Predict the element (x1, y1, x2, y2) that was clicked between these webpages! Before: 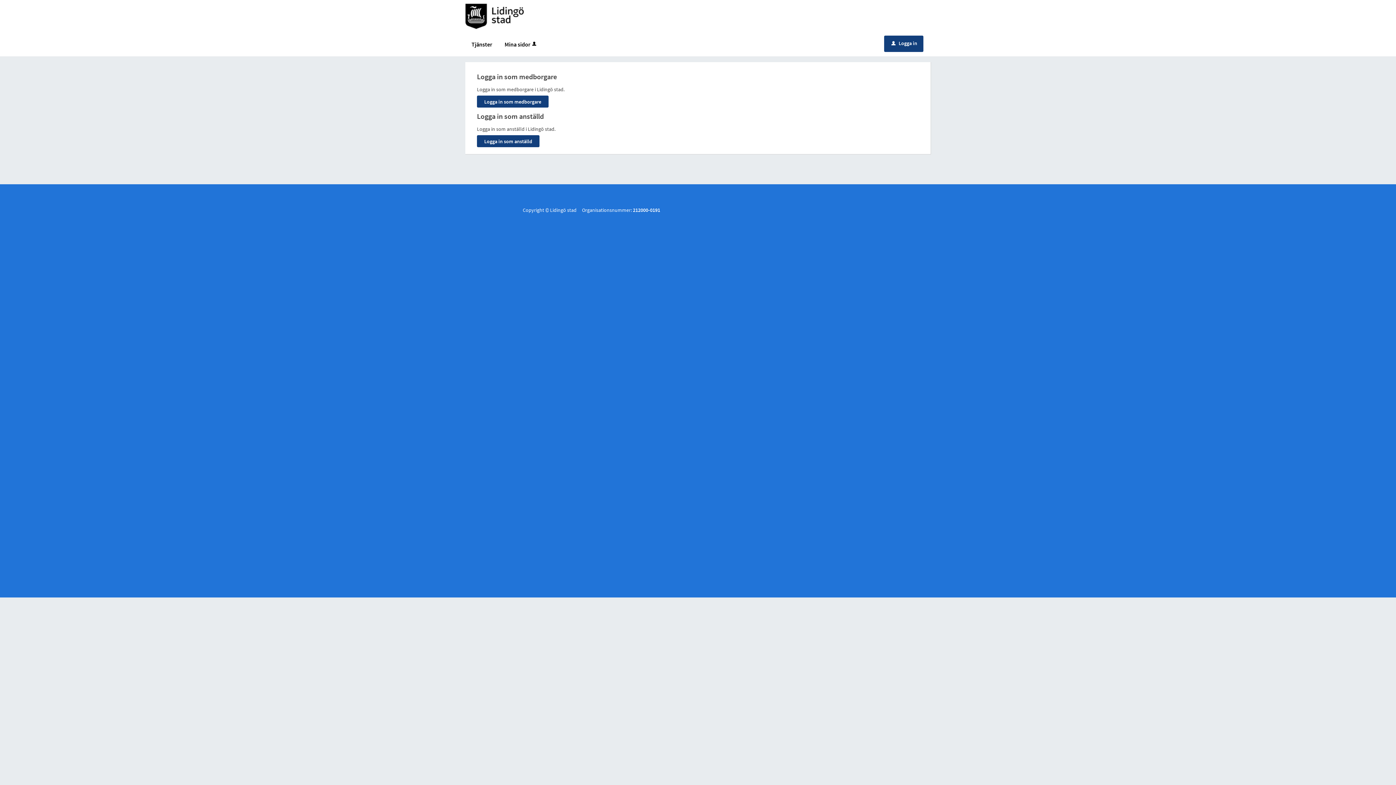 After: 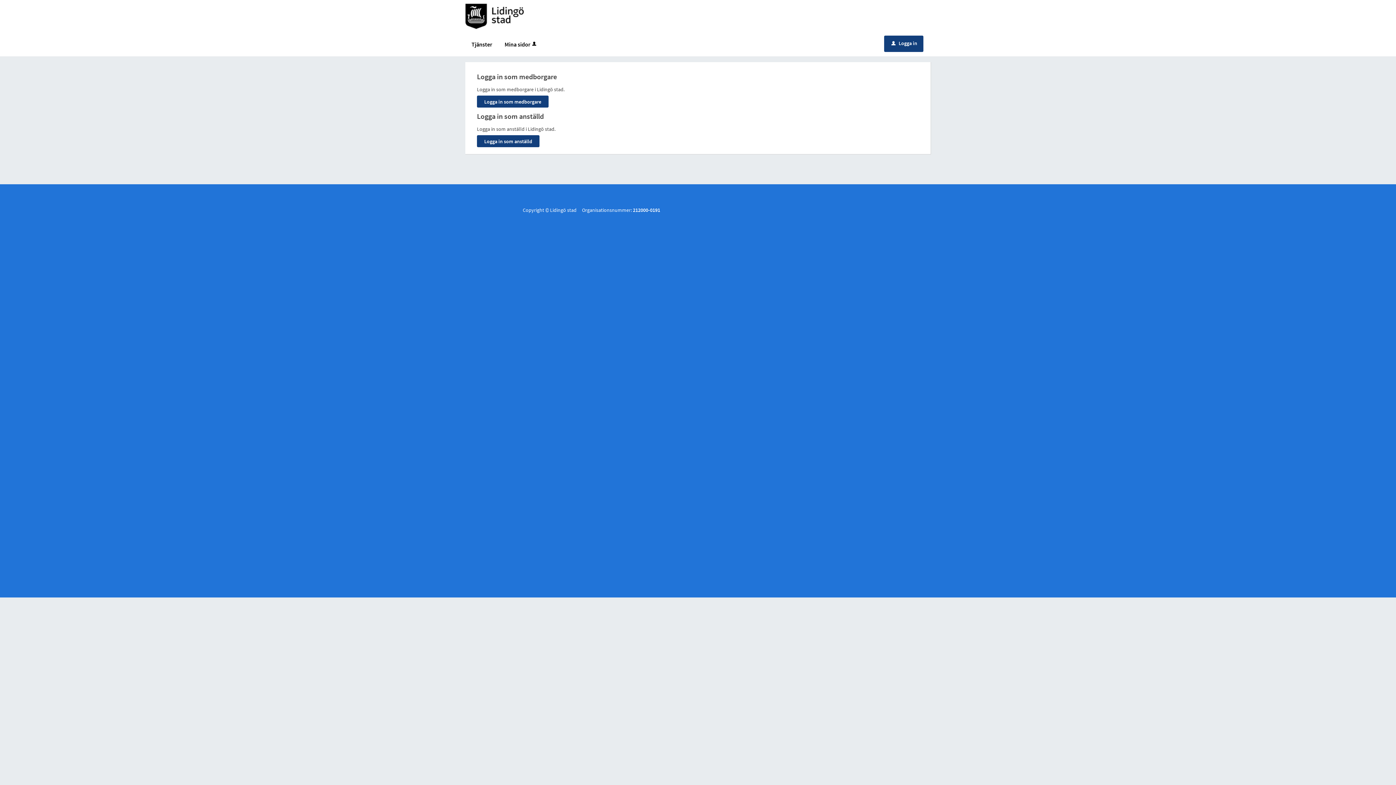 Action: bbox: (884, 35, 923, 52) label: uLogga in